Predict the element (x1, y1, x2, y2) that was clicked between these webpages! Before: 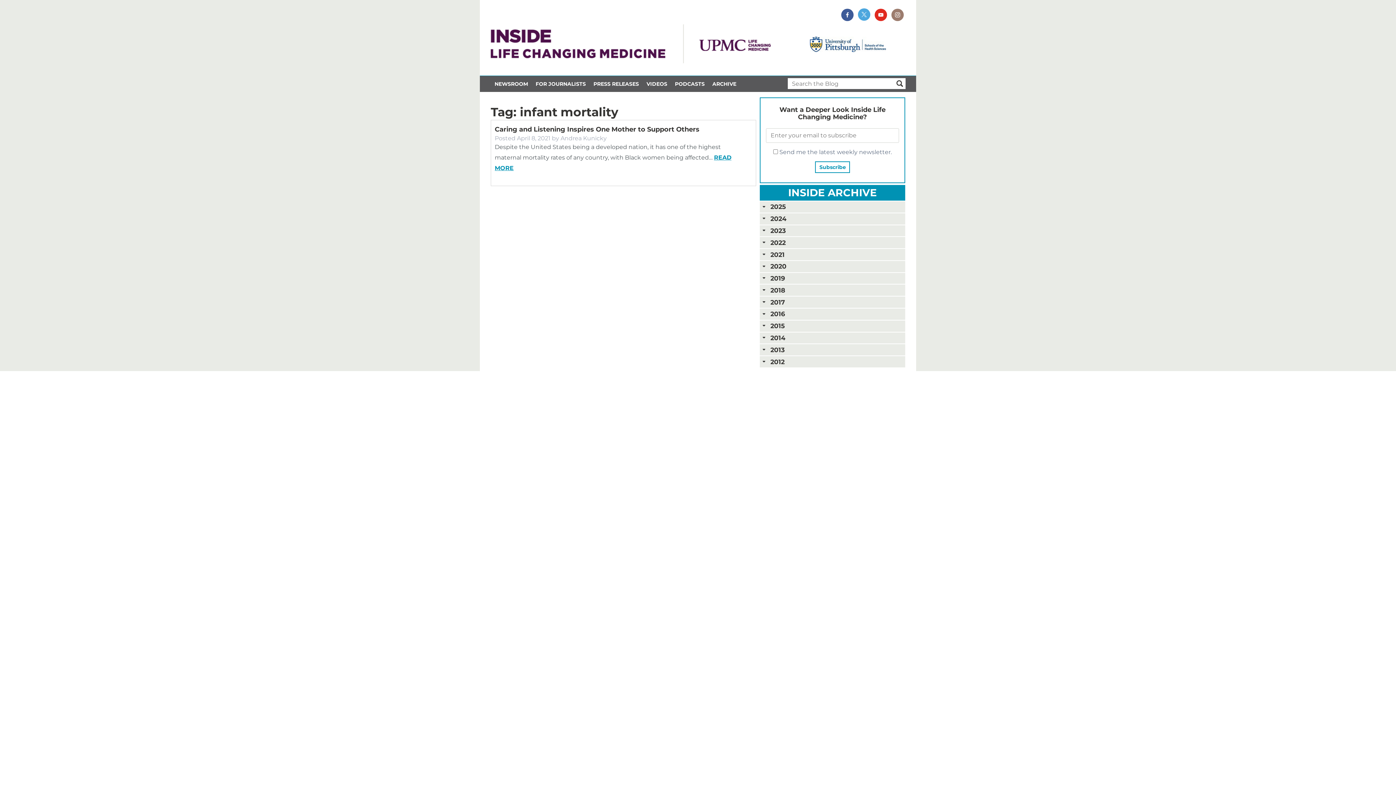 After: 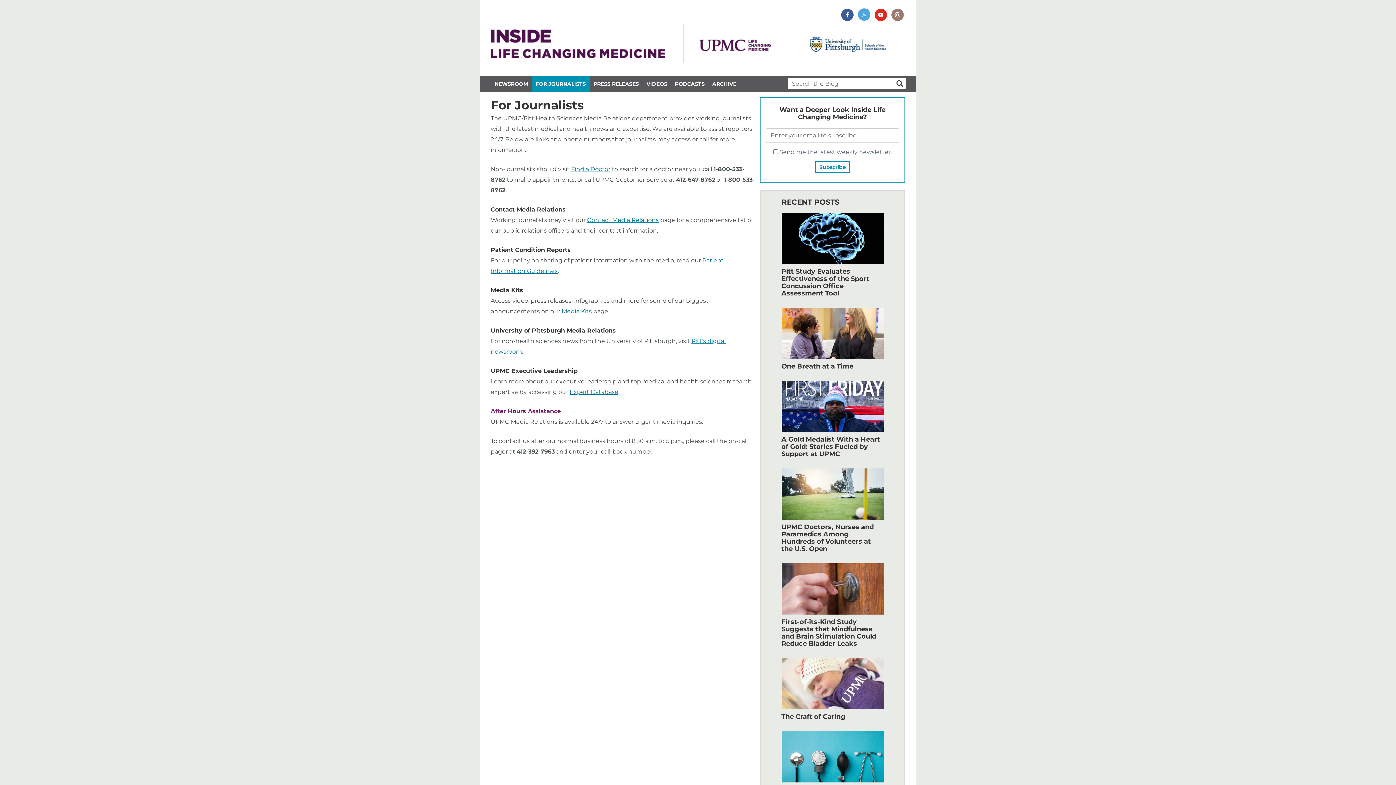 Action: bbox: (532, 76, 589, 92) label: FOR JOURNALISTS